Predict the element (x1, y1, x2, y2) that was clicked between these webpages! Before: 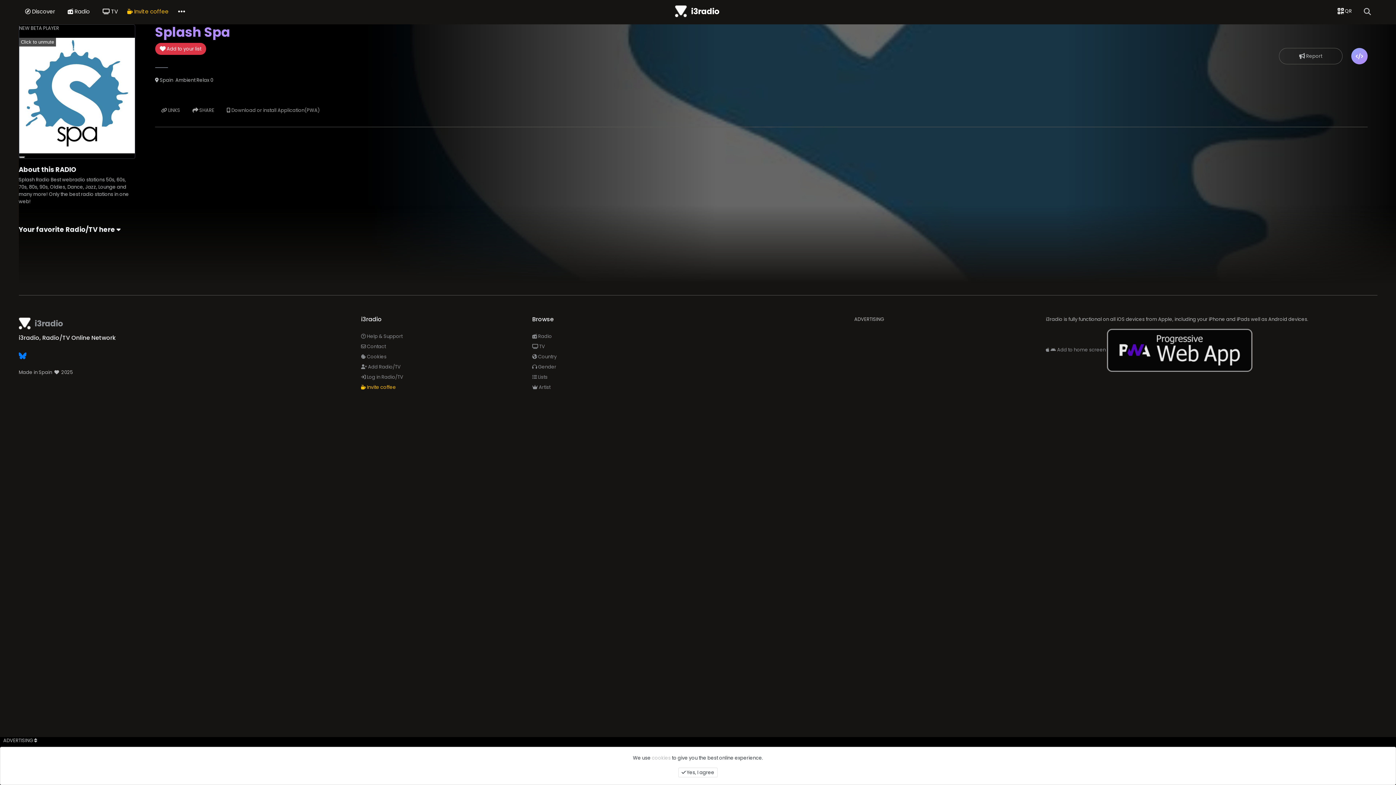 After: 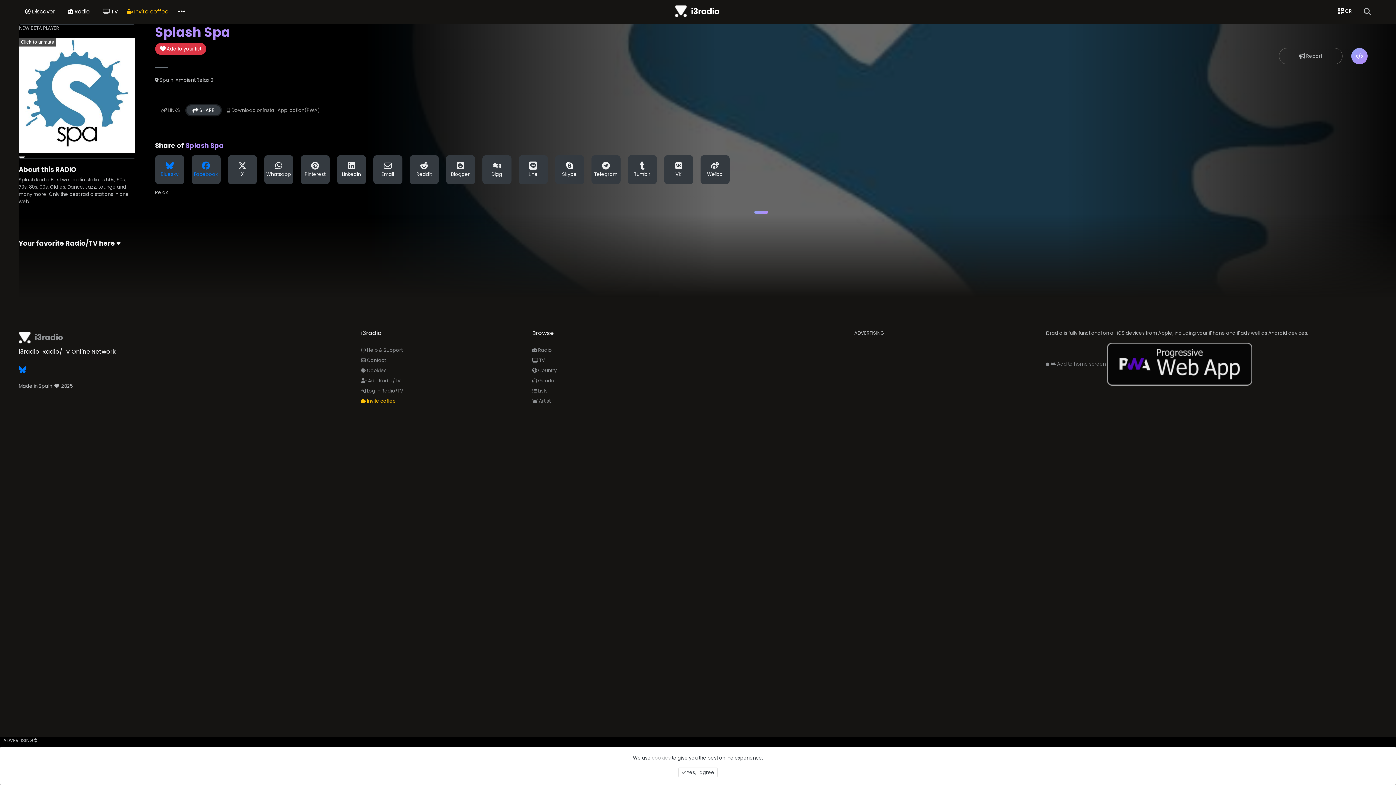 Action: bbox: (186, 105, 220, 115) label:  SHARE